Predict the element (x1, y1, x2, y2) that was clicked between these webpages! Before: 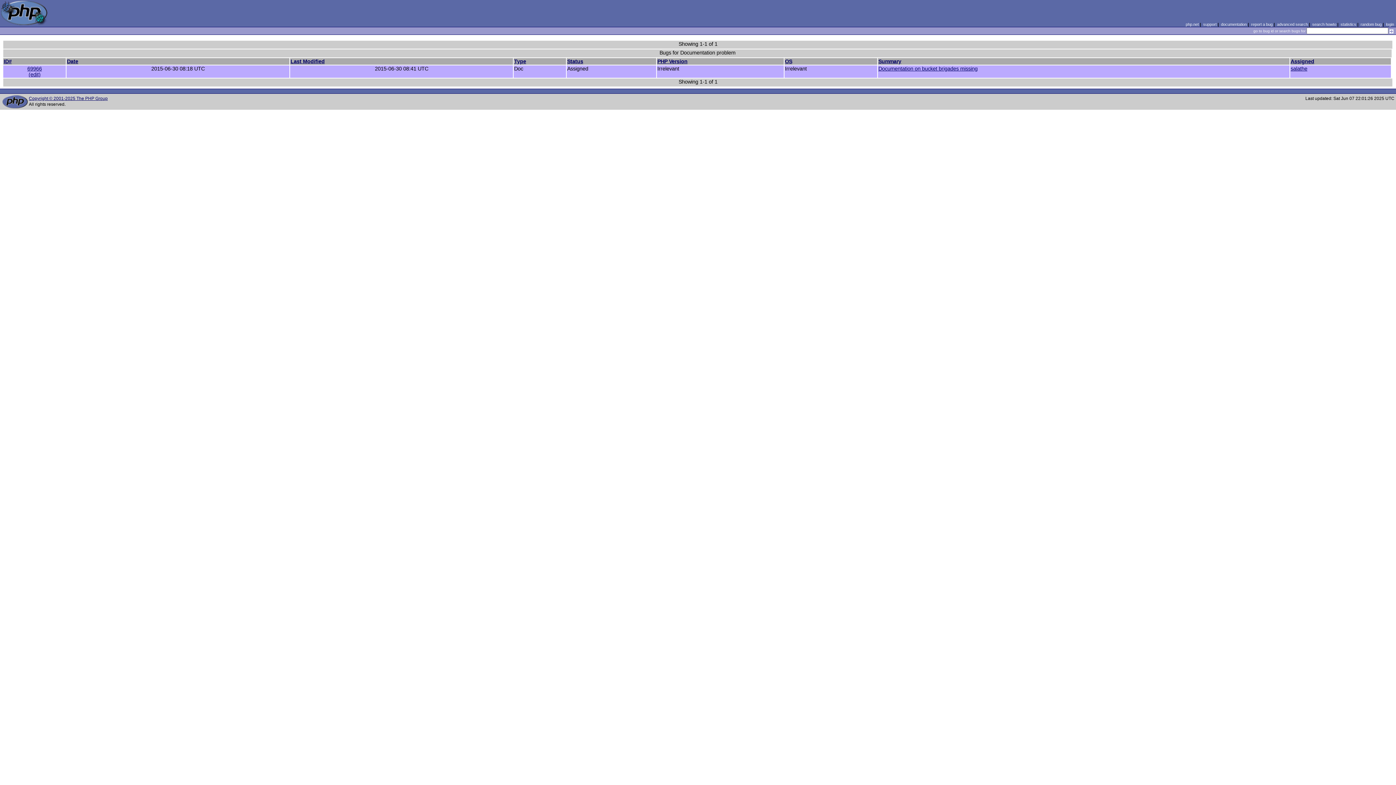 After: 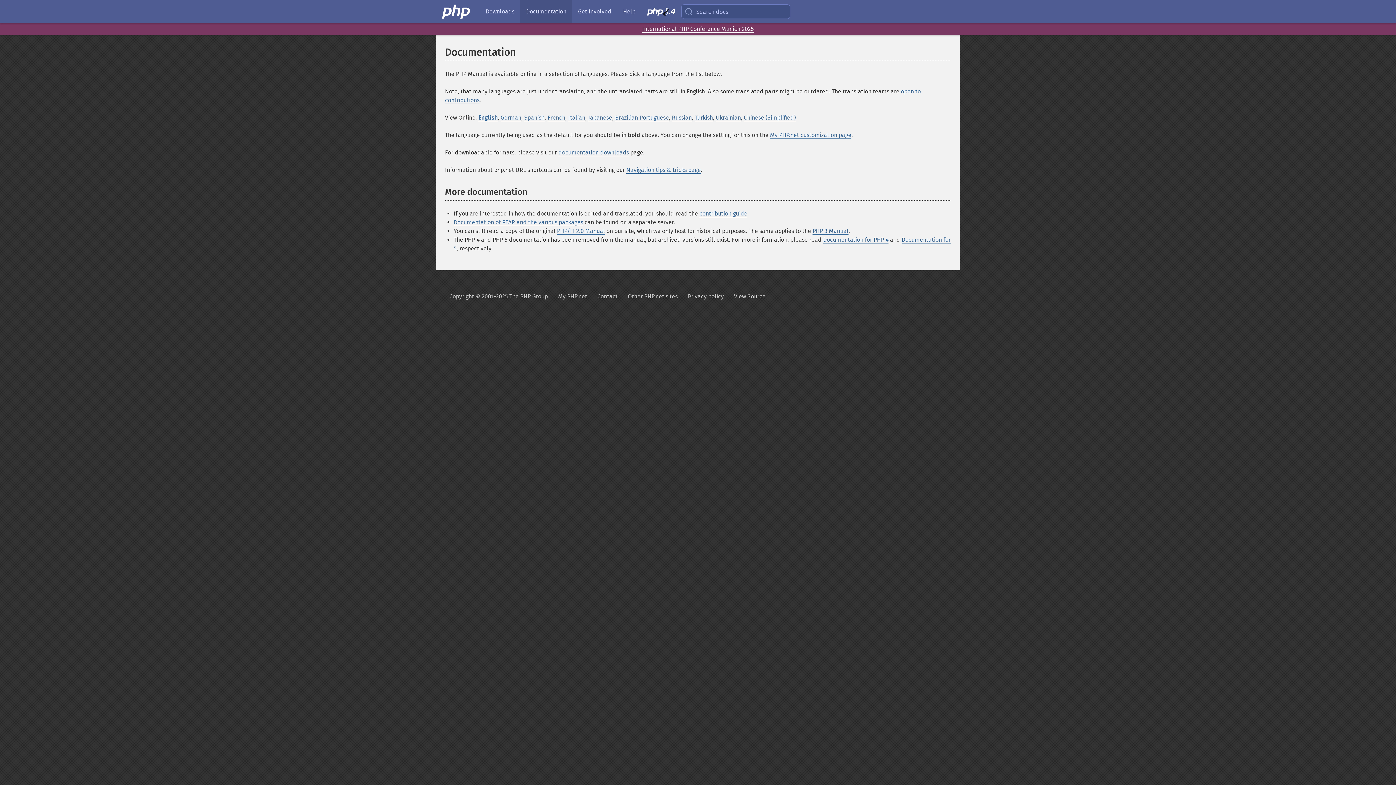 Action: bbox: (1221, 22, 1247, 26) label: documentation